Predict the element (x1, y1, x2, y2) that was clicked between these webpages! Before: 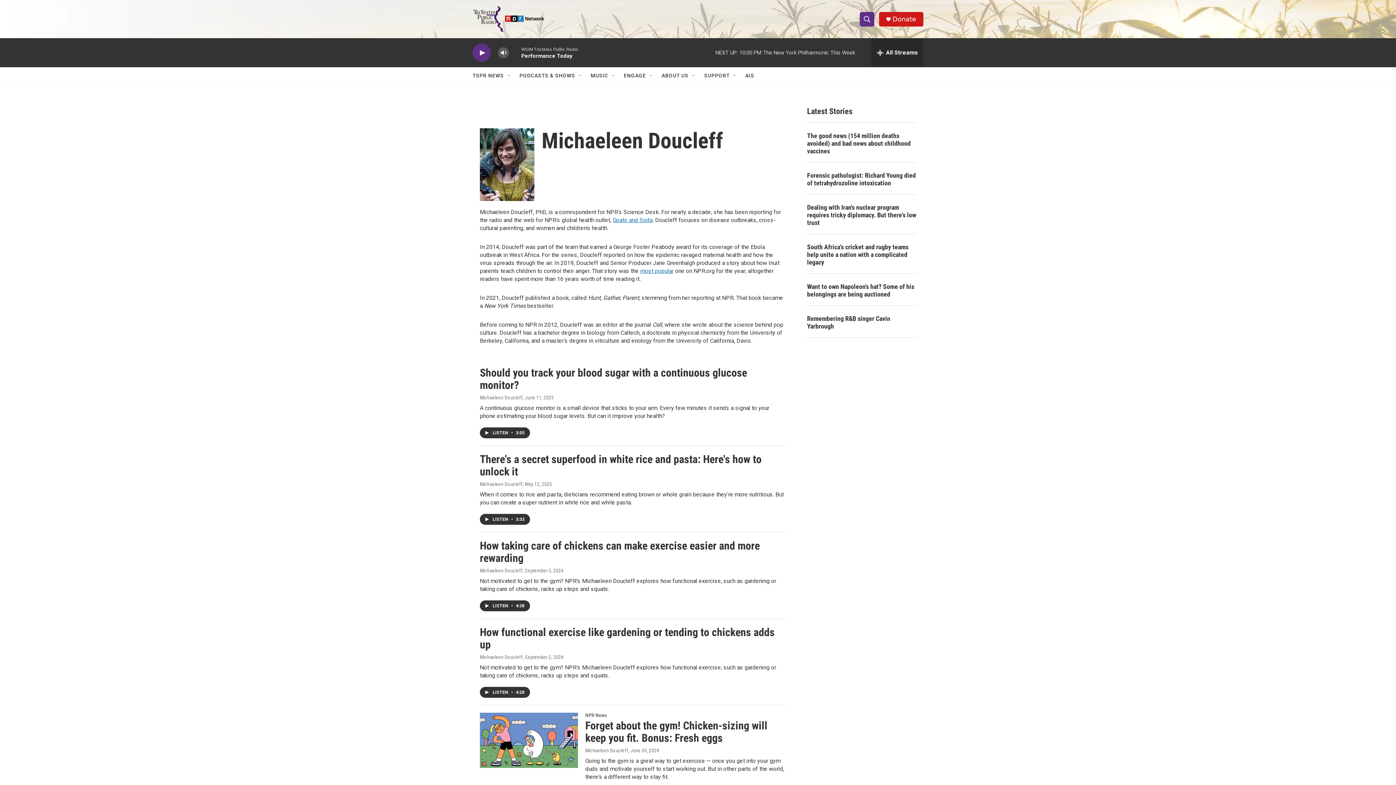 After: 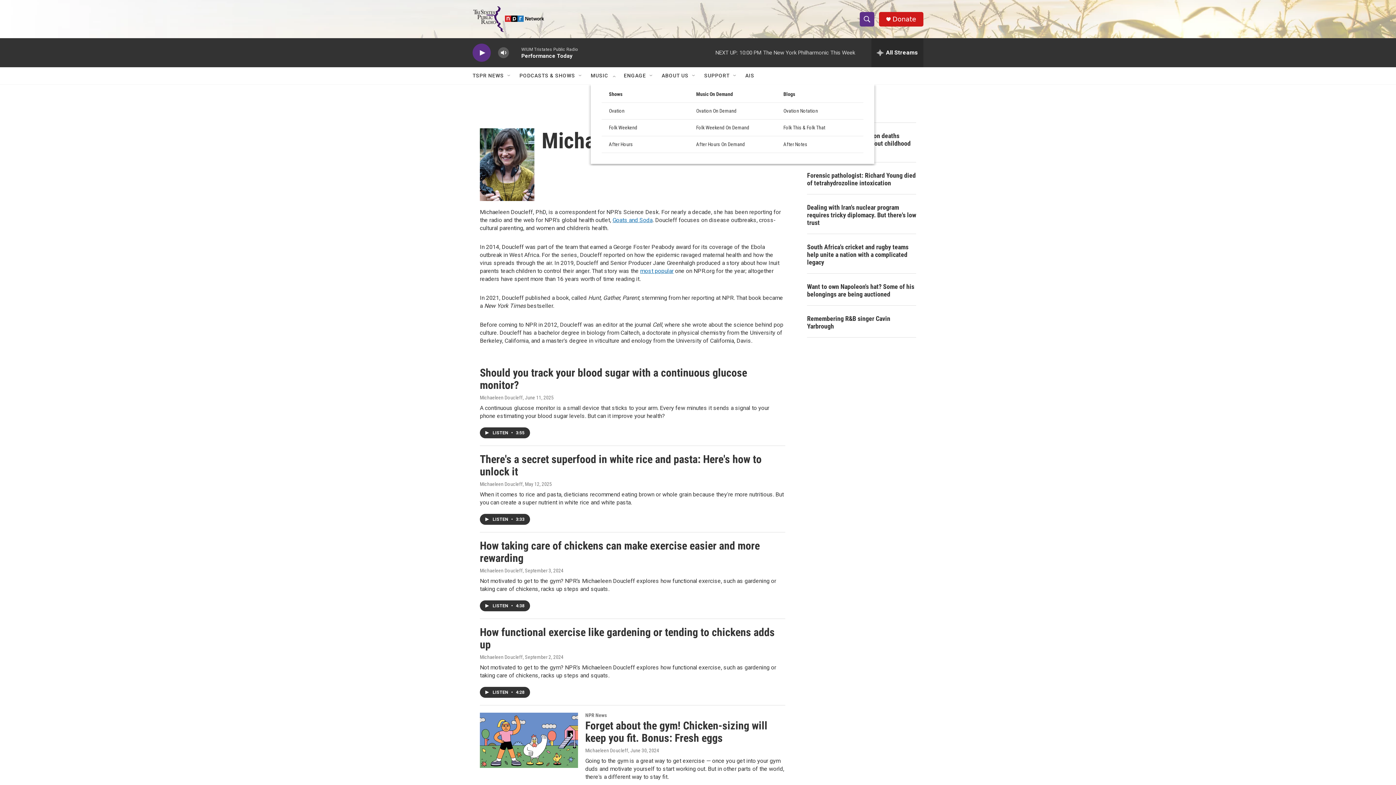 Action: label: Open Sub Navigation bbox: (610, 72, 616, 78)